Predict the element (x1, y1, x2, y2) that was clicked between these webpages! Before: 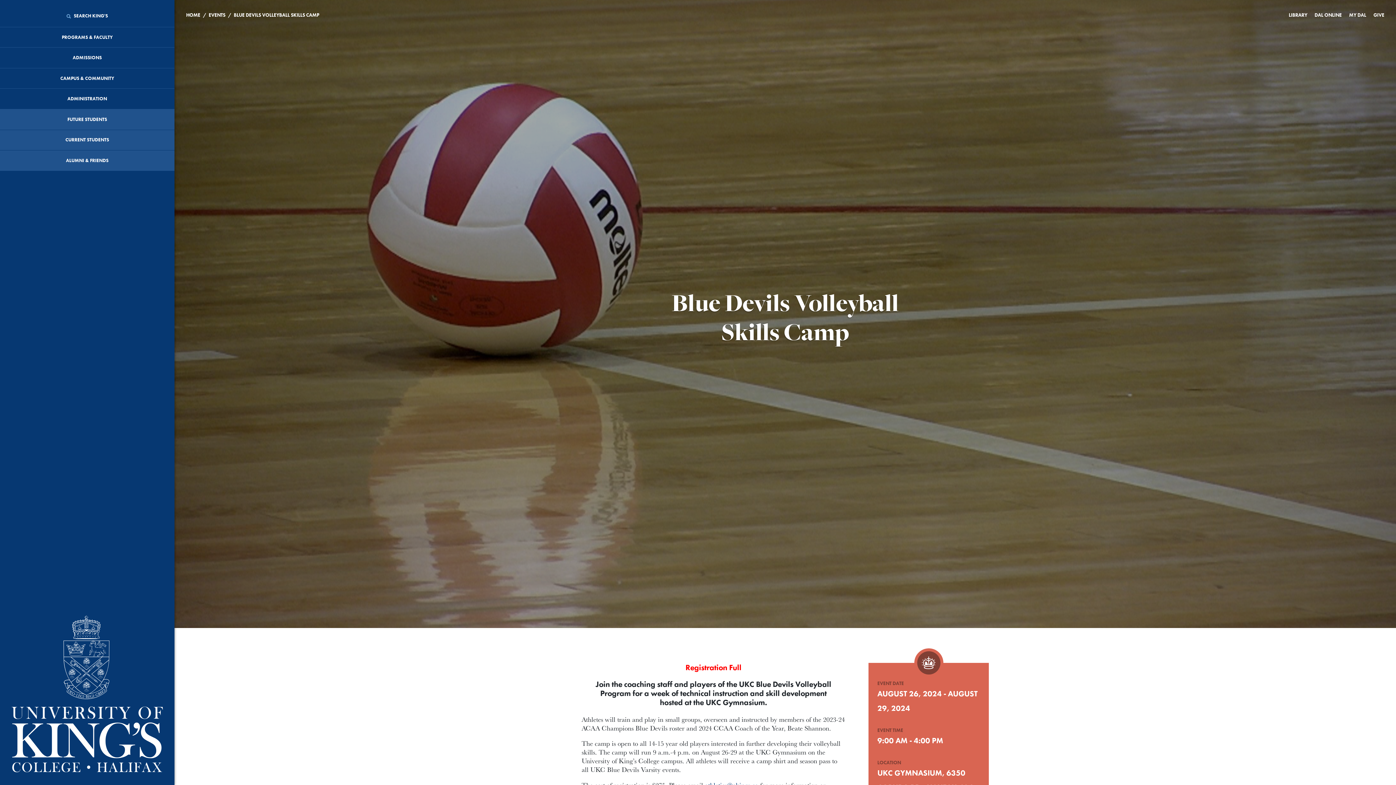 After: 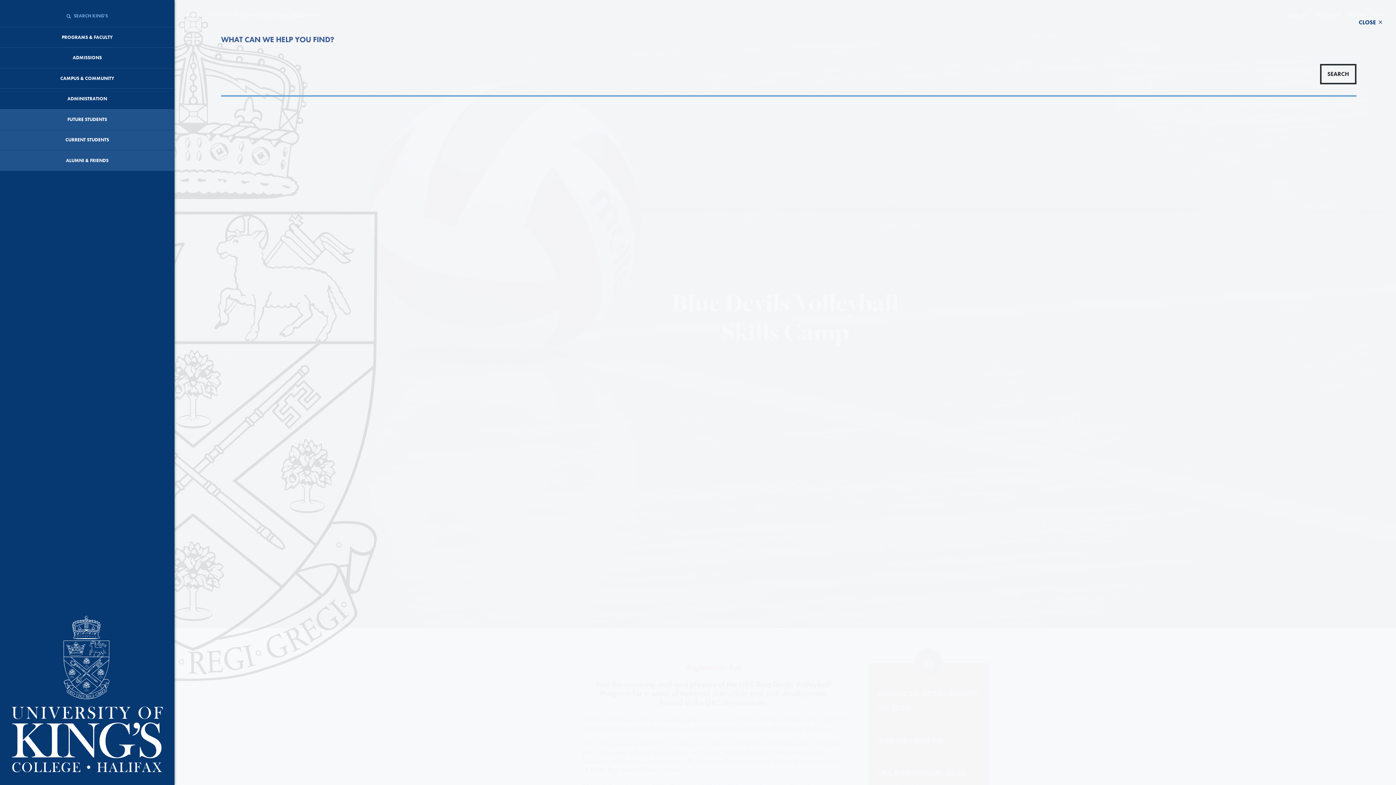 Action: label:  SEARCH KING'S bbox: (0, 5, 174, 27)